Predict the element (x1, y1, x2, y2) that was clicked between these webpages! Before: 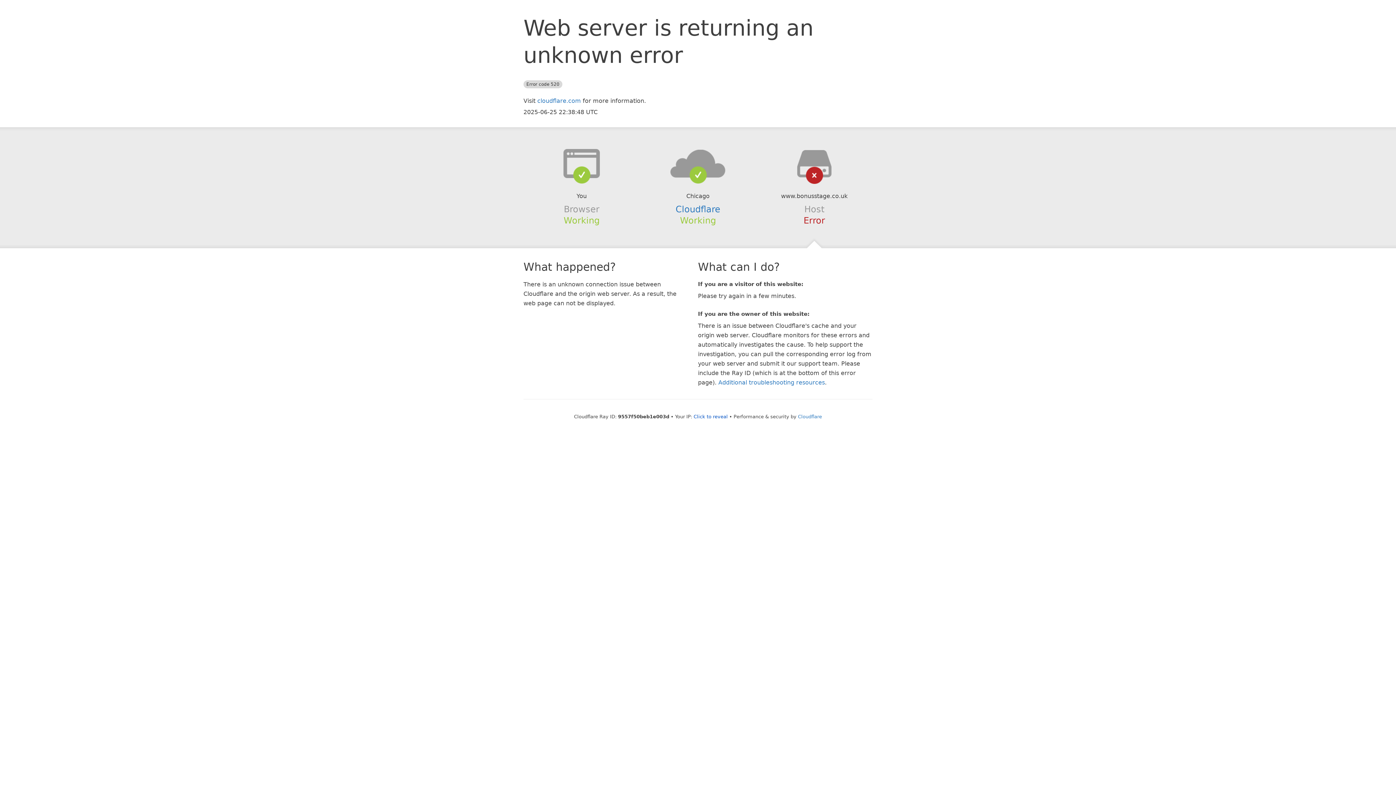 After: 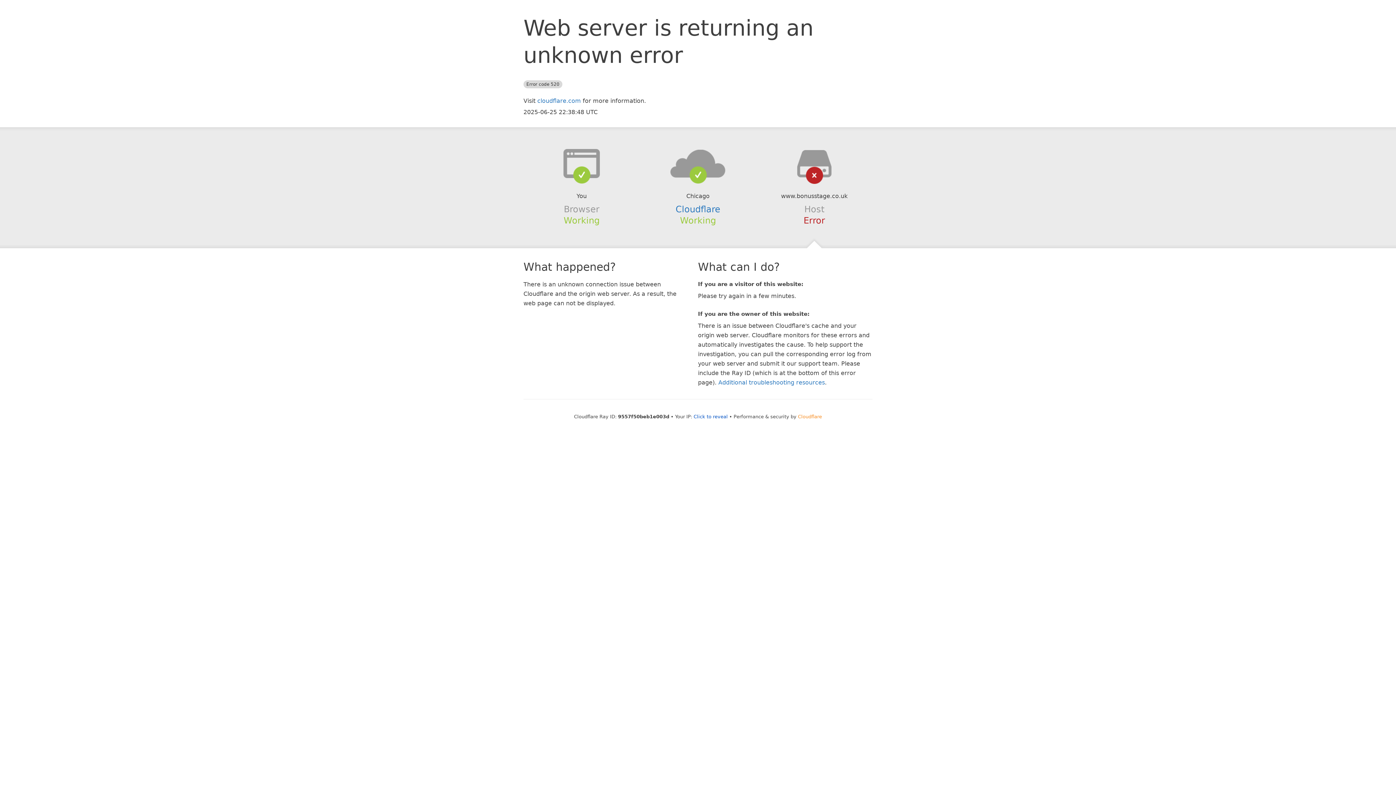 Action: bbox: (798, 414, 822, 419) label: Cloudflare